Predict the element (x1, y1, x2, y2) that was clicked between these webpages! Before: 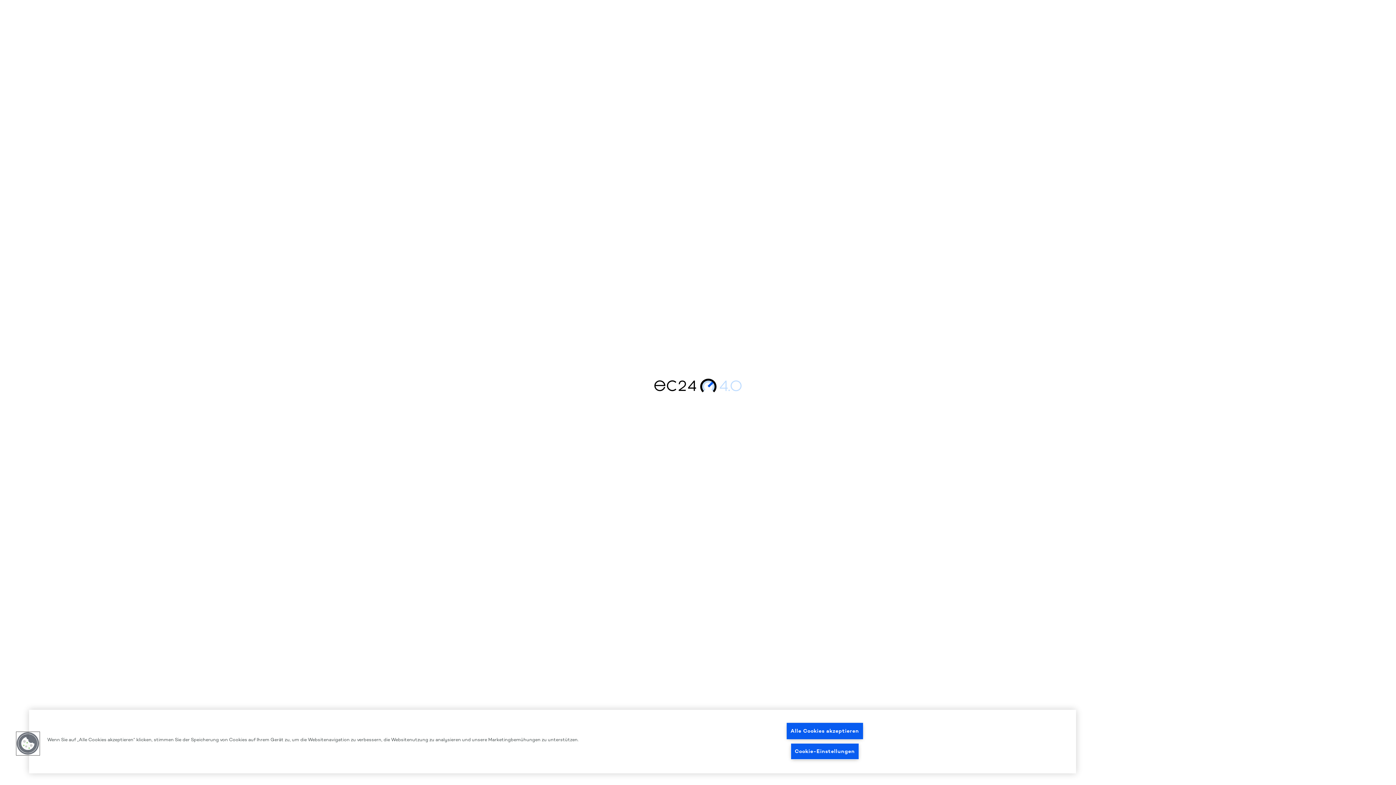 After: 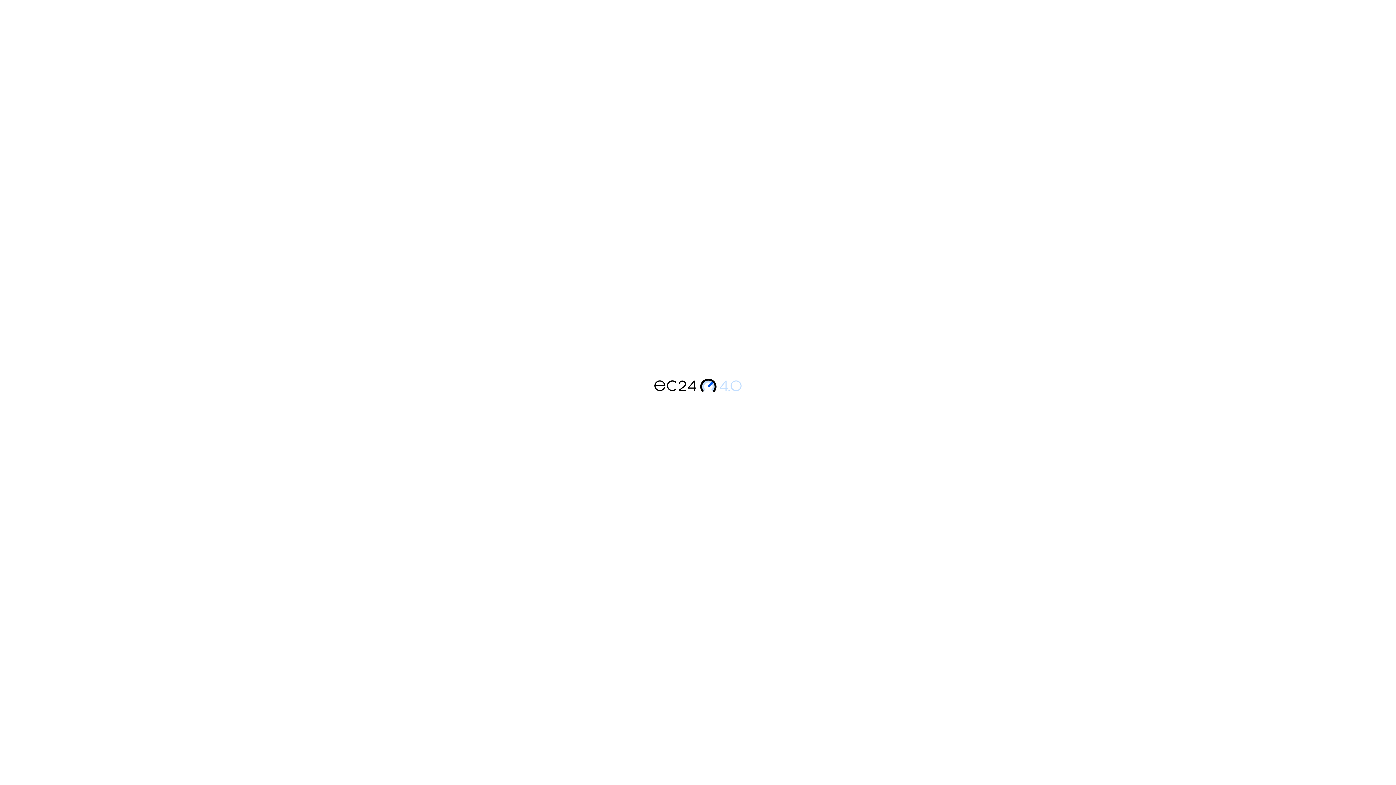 Action: label: Alle Cookies akzeptieren bbox: (786, 723, 863, 739)